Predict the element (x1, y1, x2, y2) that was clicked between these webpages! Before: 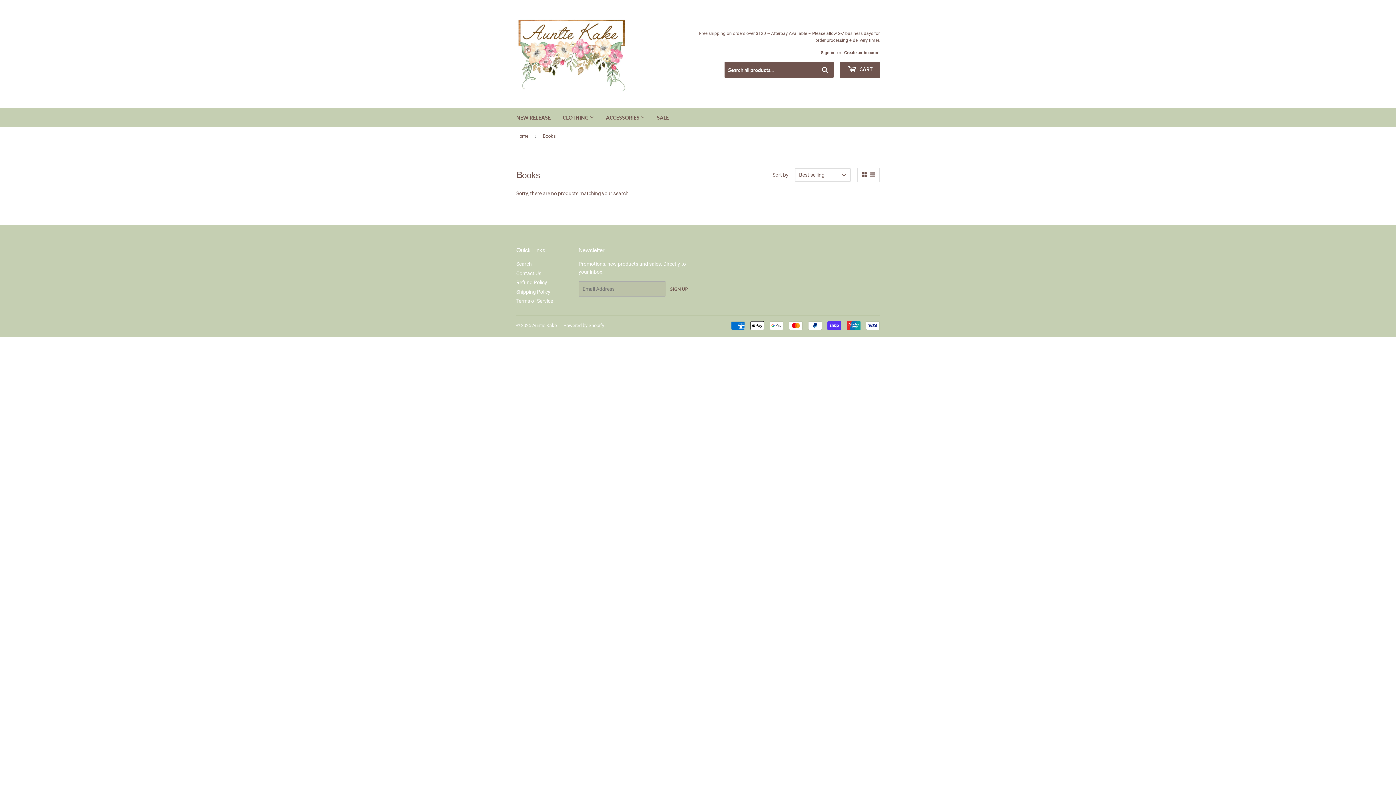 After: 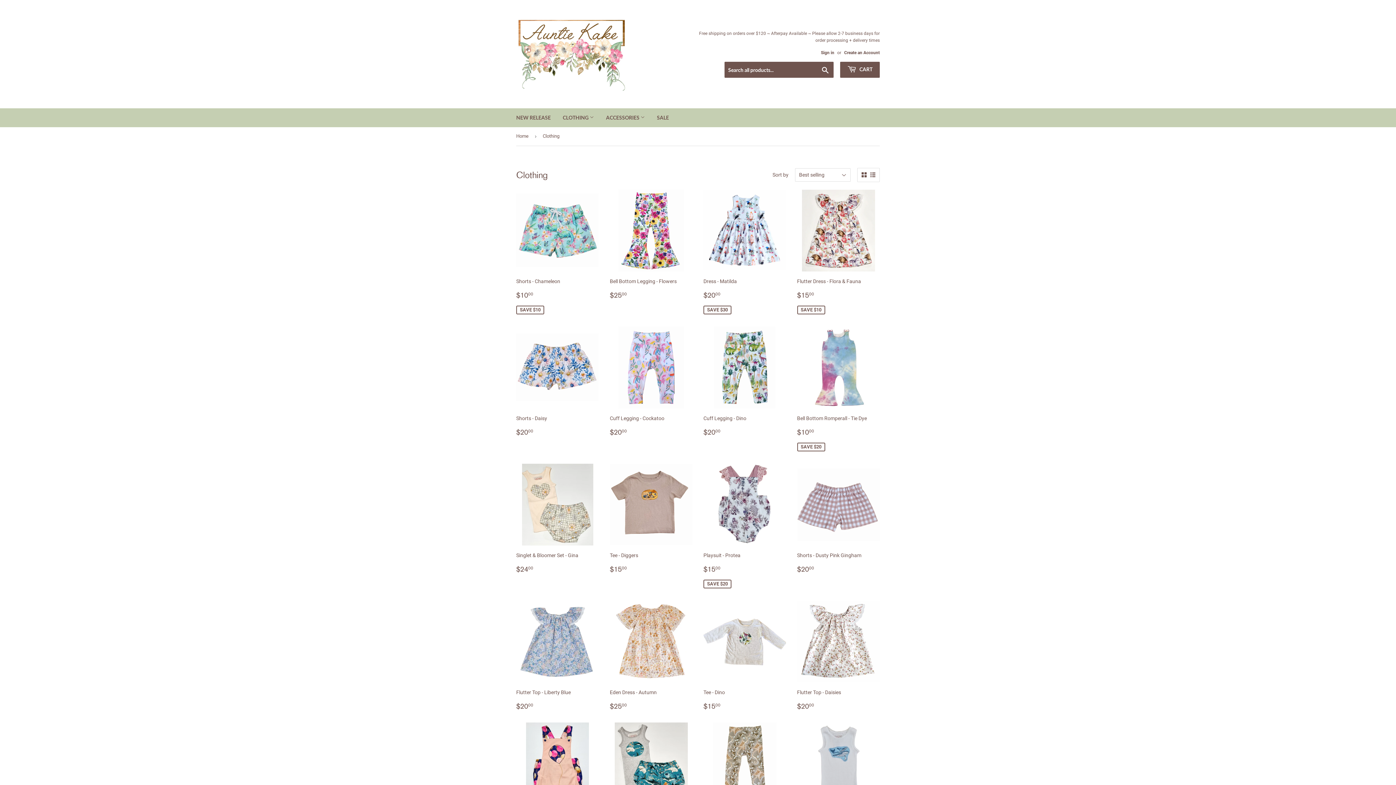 Action: bbox: (557, 108, 599, 127) label: CLOTHING 